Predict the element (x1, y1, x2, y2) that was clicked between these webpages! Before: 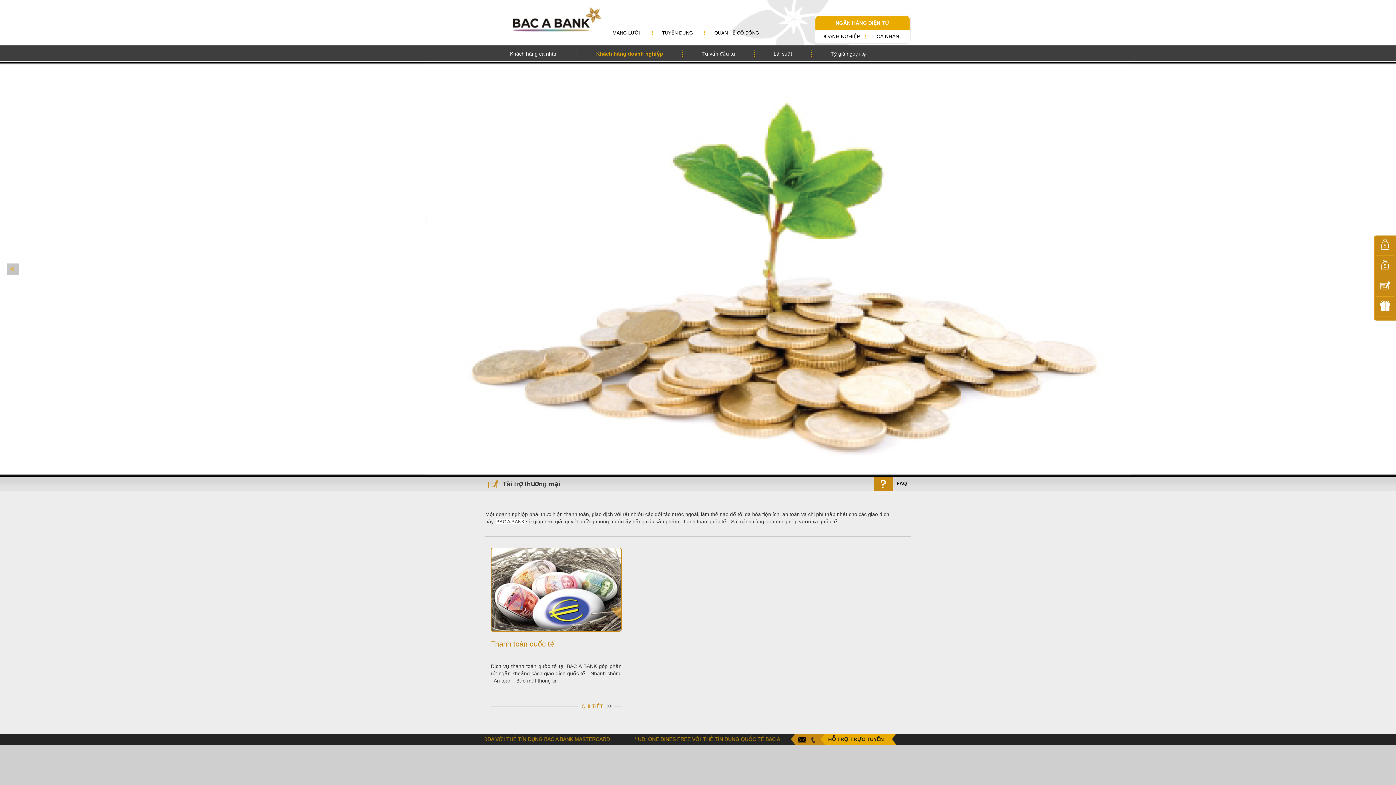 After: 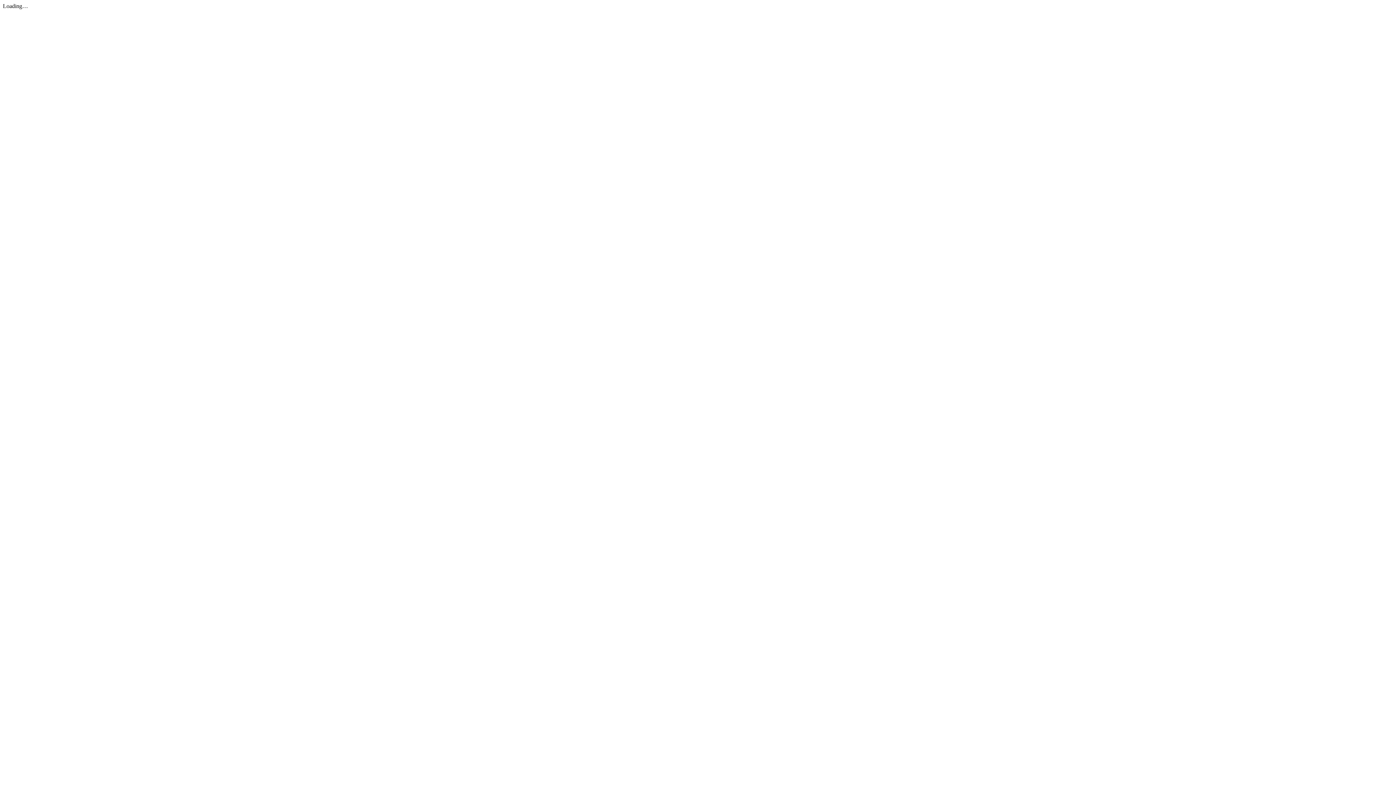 Action: label: Tỷ giá ngoại tệ bbox: (812, 45, 885, 62)